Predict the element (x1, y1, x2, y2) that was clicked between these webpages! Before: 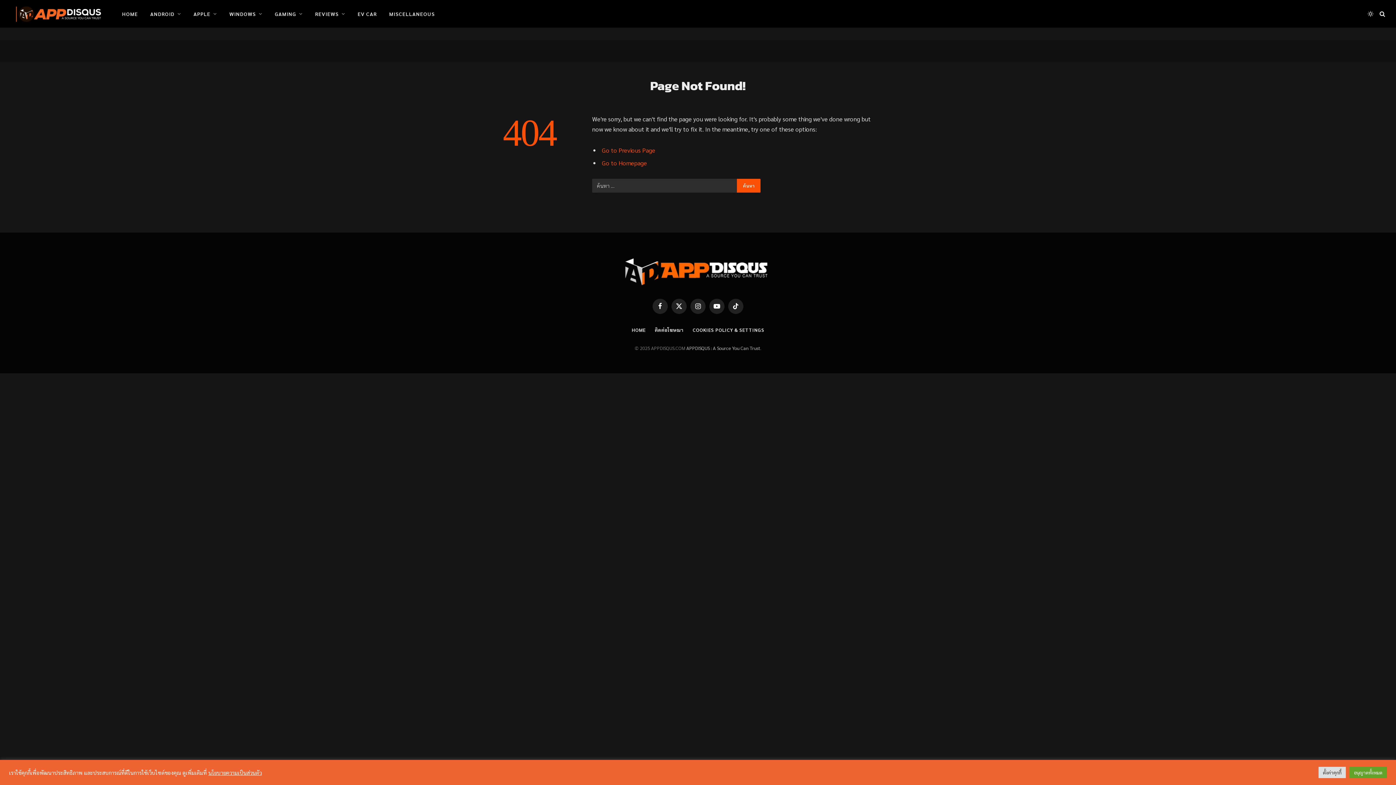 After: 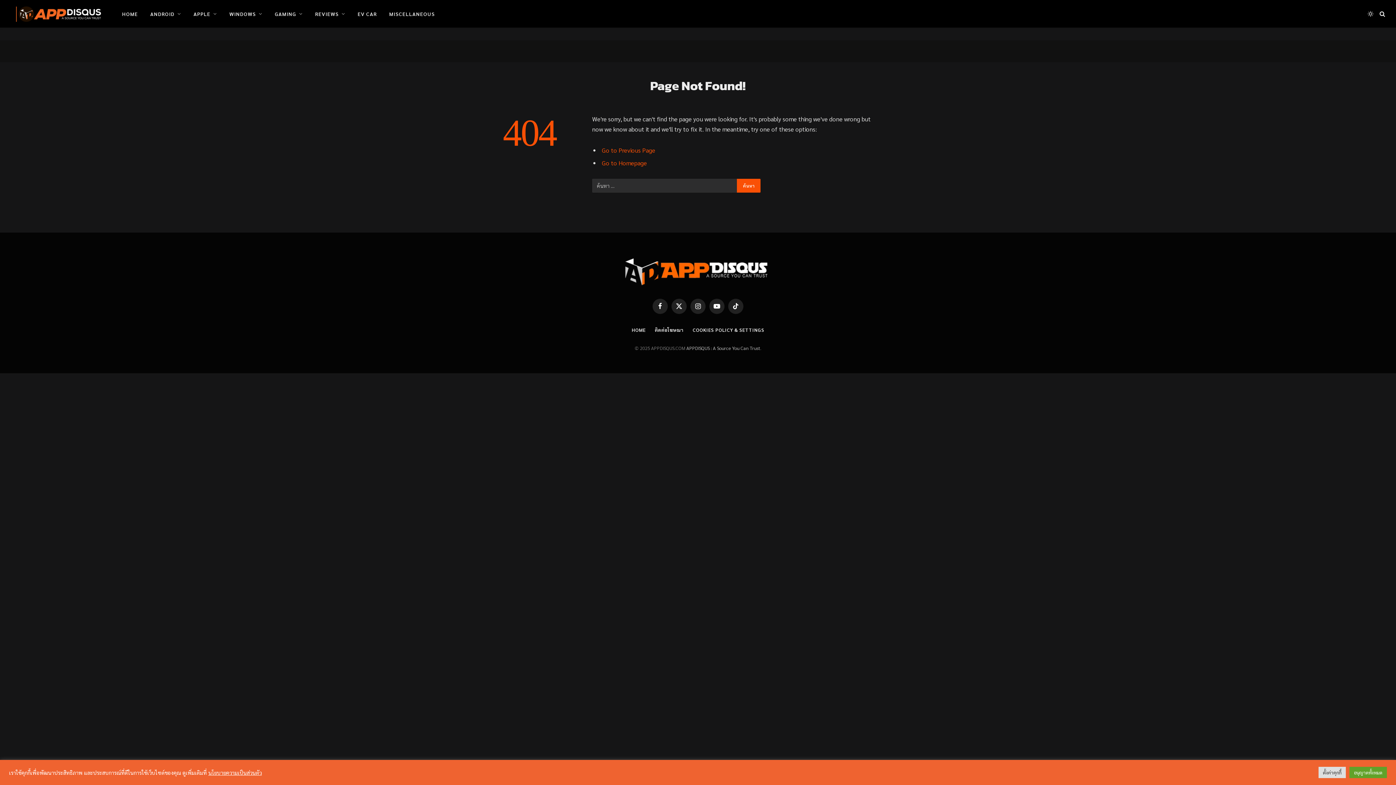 Action: label: นโยบายความเป็นส่วนตัว bbox: (208, 769, 261, 776)